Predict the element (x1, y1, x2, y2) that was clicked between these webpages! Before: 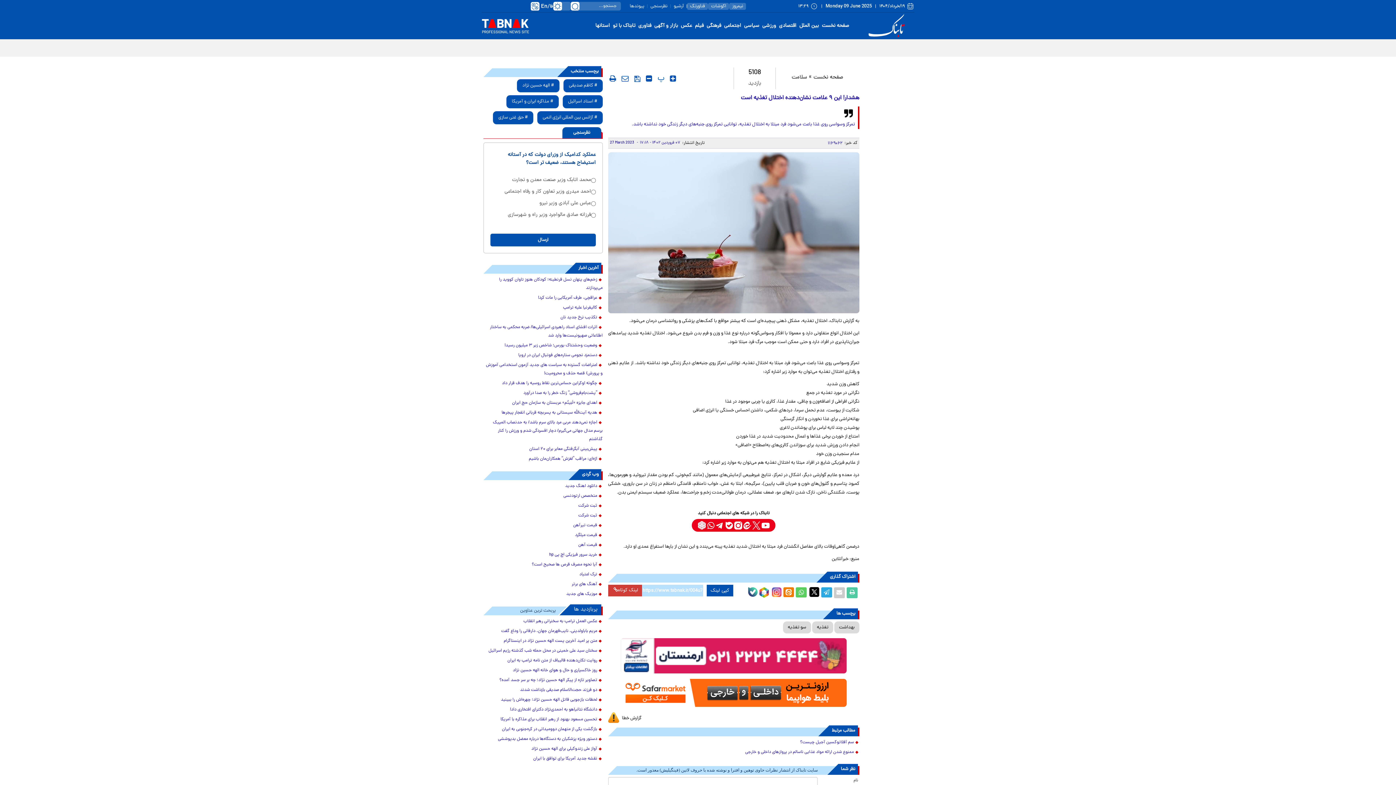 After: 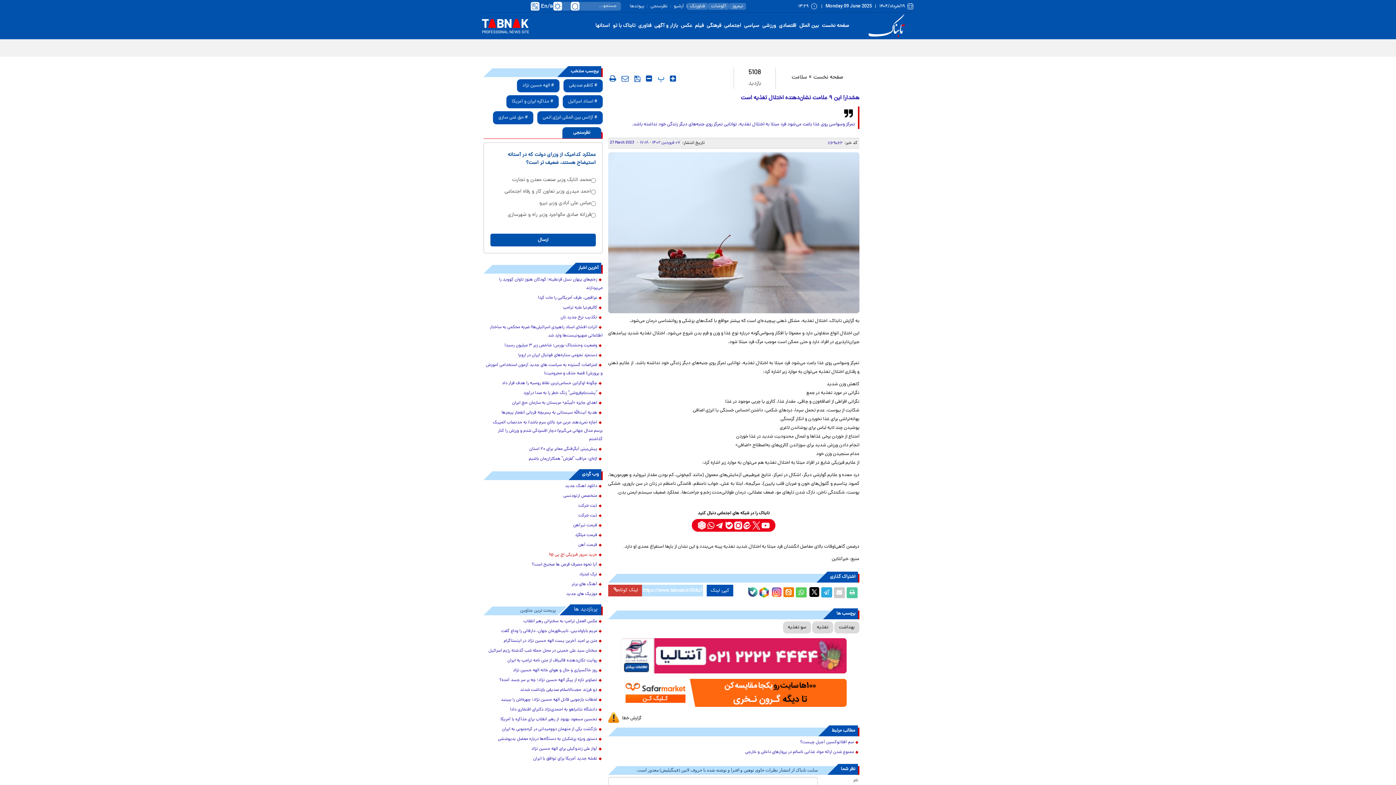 Action: label: خرید سرور فیزیکی اچ پی hp bbox: (483, 551, 602, 559)